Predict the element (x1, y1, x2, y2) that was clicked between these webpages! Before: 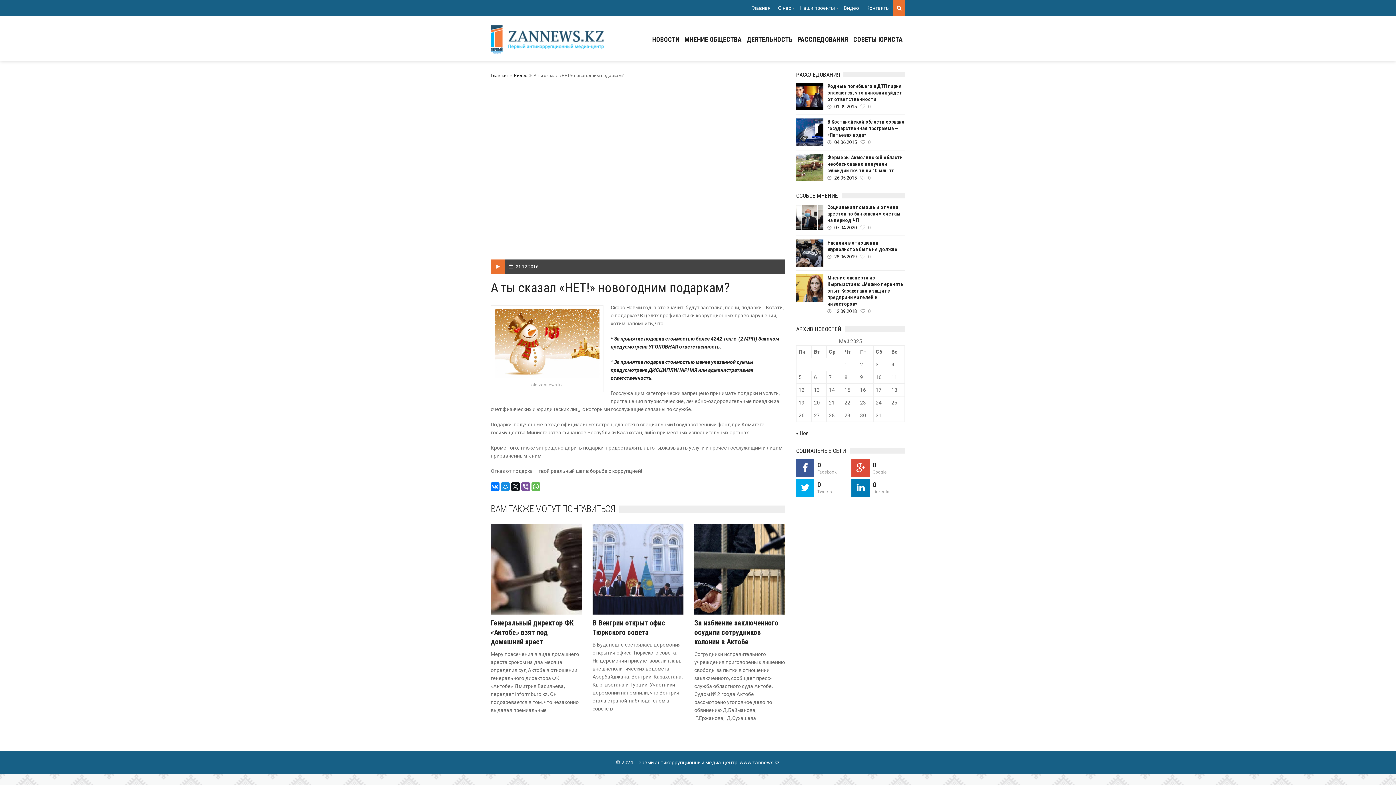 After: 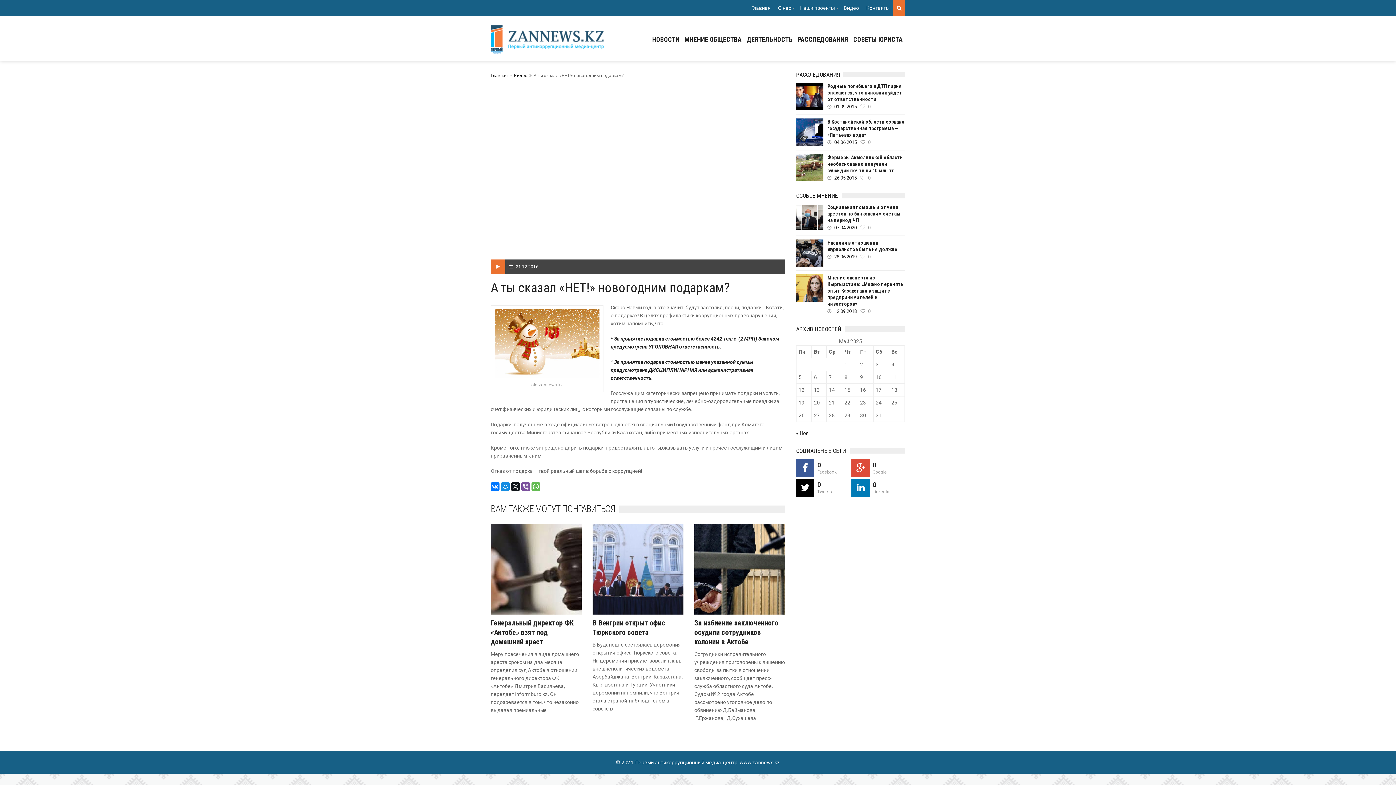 Action: label: 0

Tweets bbox: (796, 478, 850, 497)